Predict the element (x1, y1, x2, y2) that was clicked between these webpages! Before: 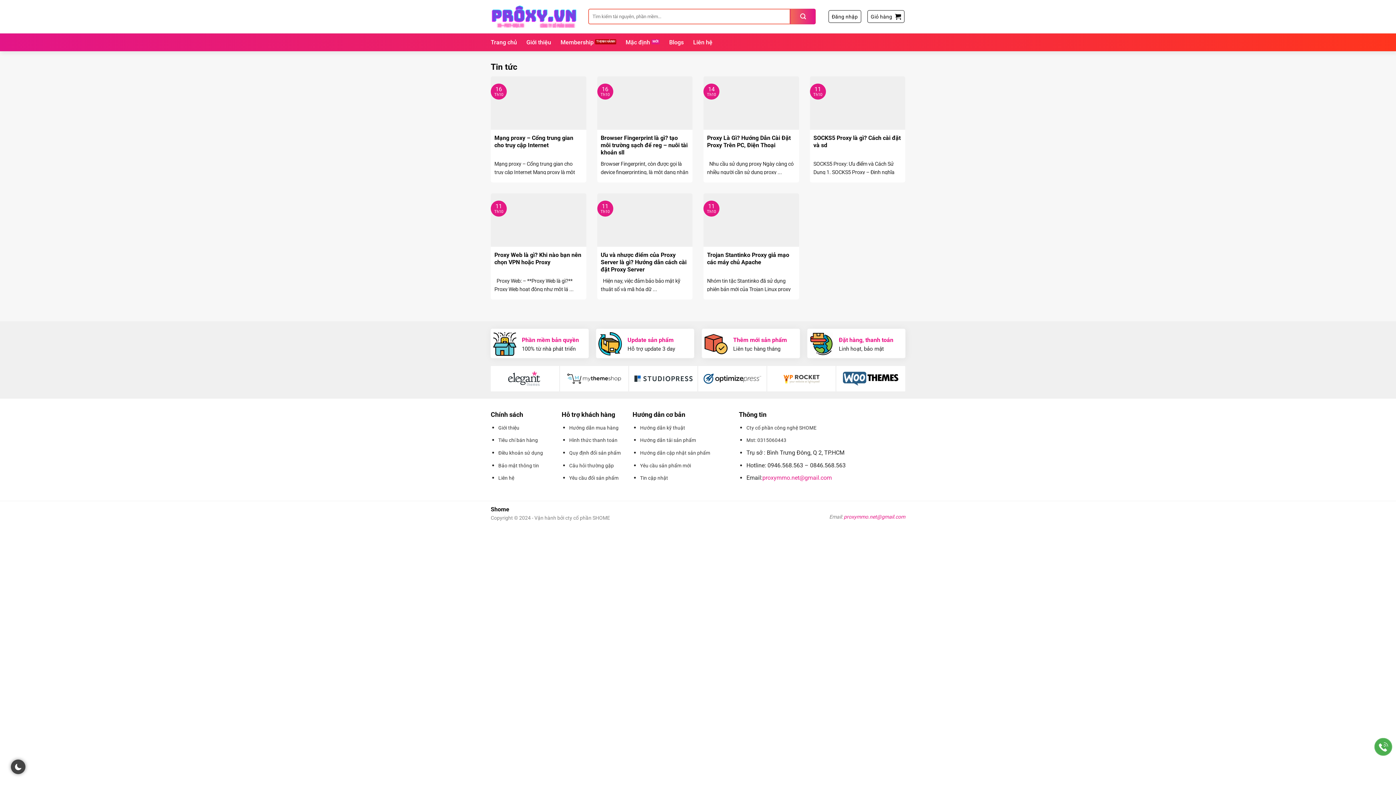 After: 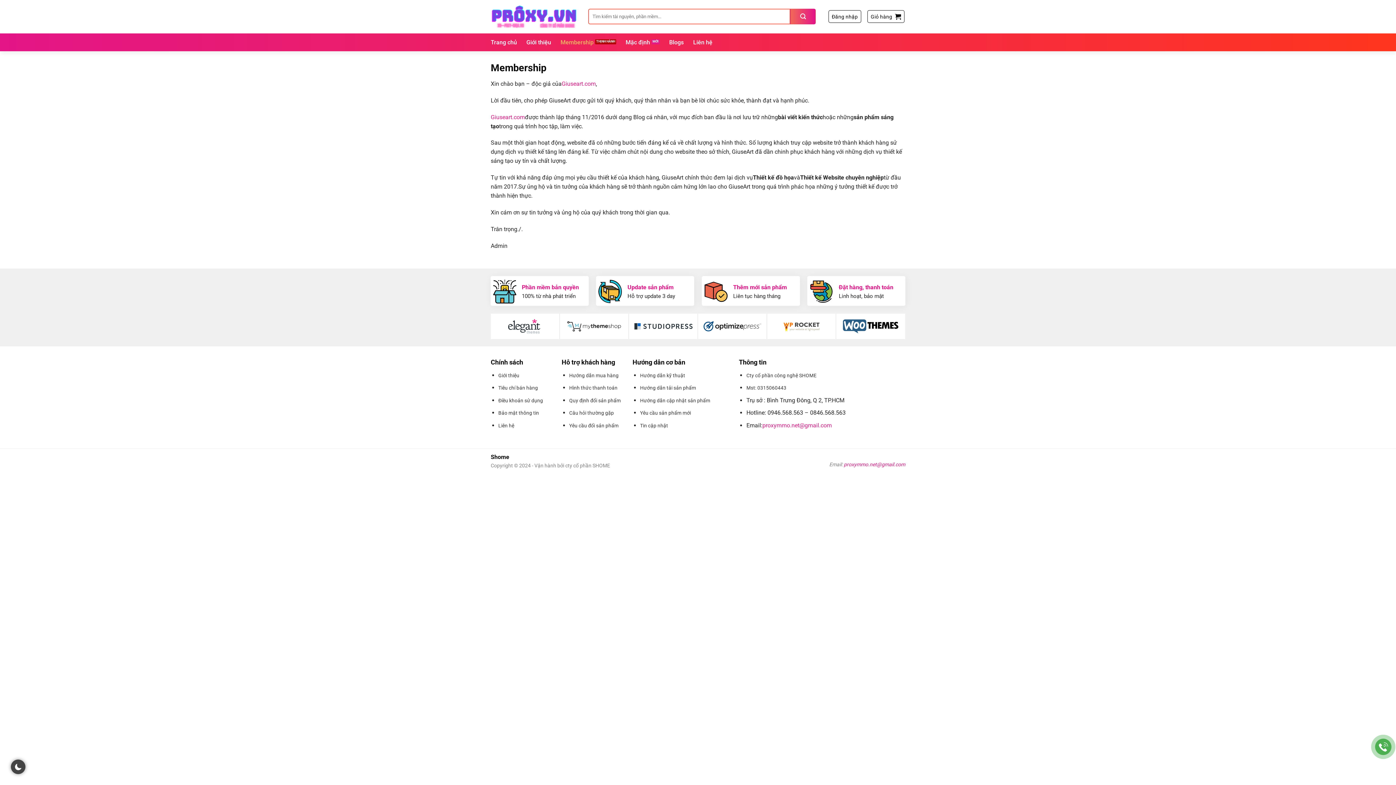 Action: label: Membership bbox: (560, 35, 616, 48)